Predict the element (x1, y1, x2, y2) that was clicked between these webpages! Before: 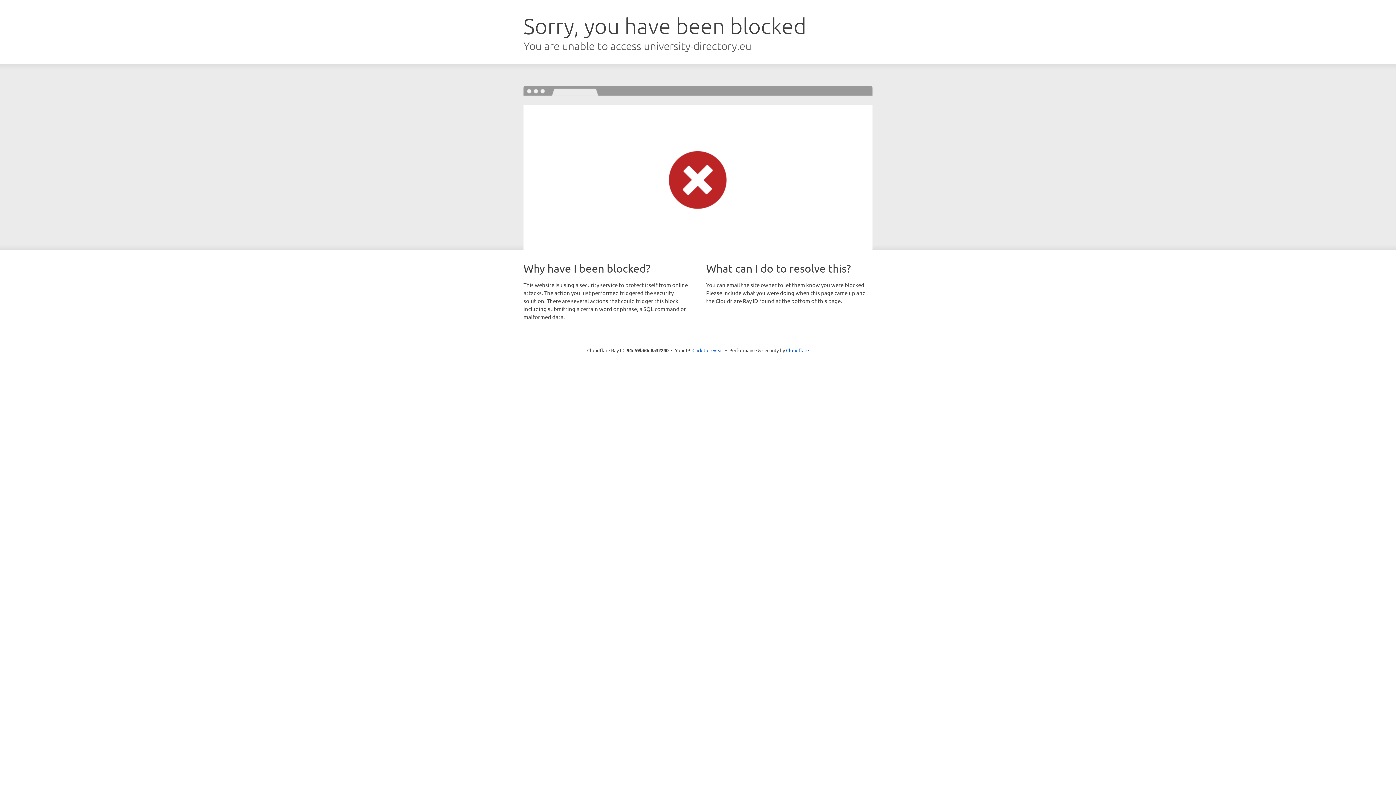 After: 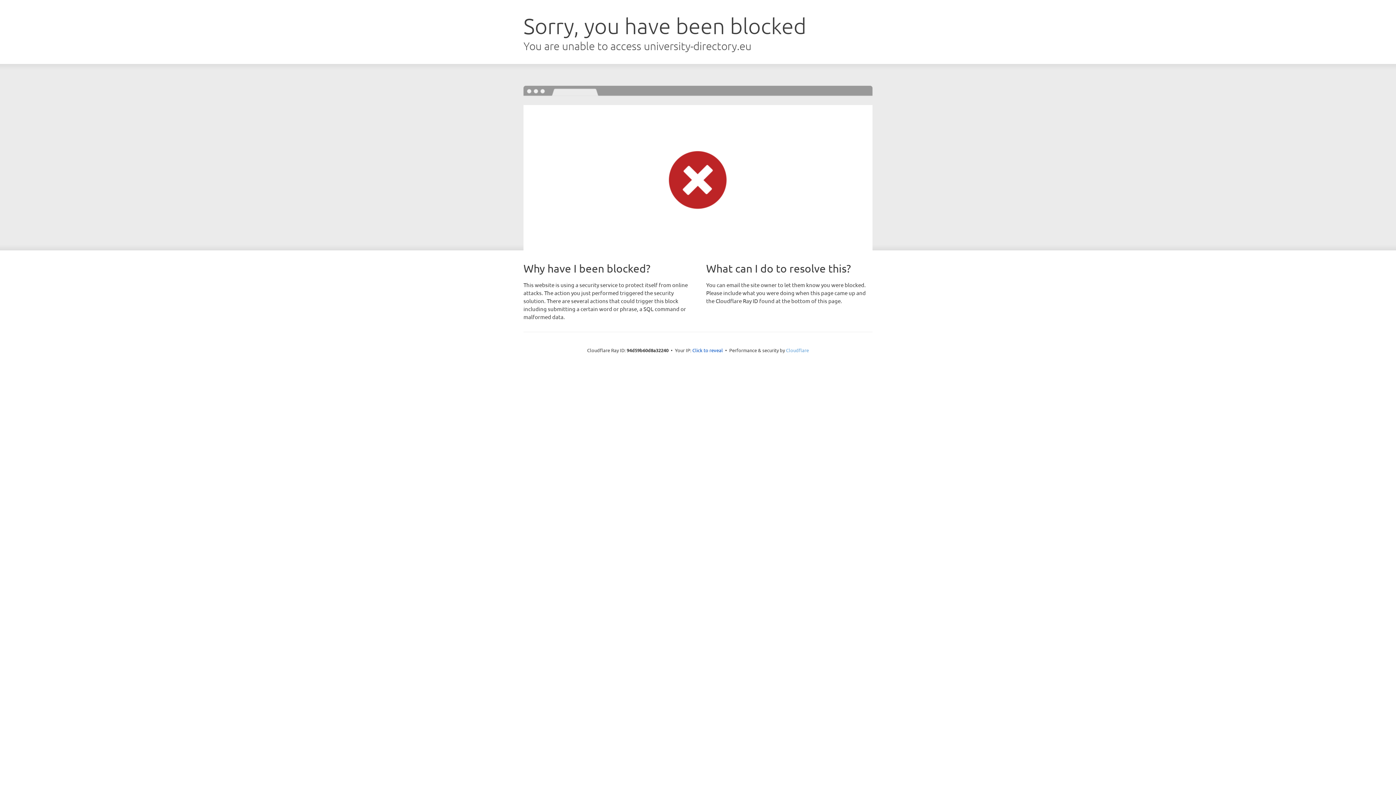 Action: label: Cloudflare bbox: (786, 347, 809, 353)